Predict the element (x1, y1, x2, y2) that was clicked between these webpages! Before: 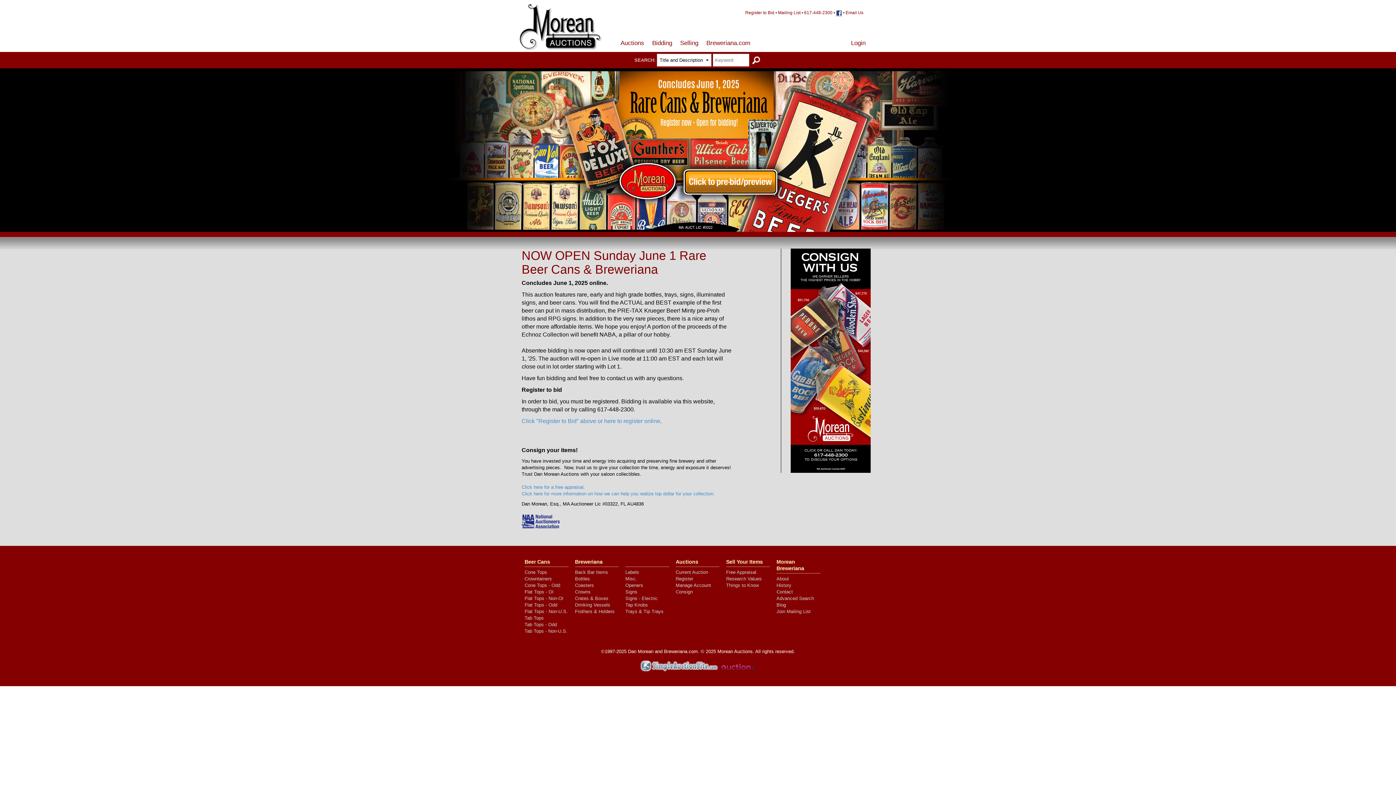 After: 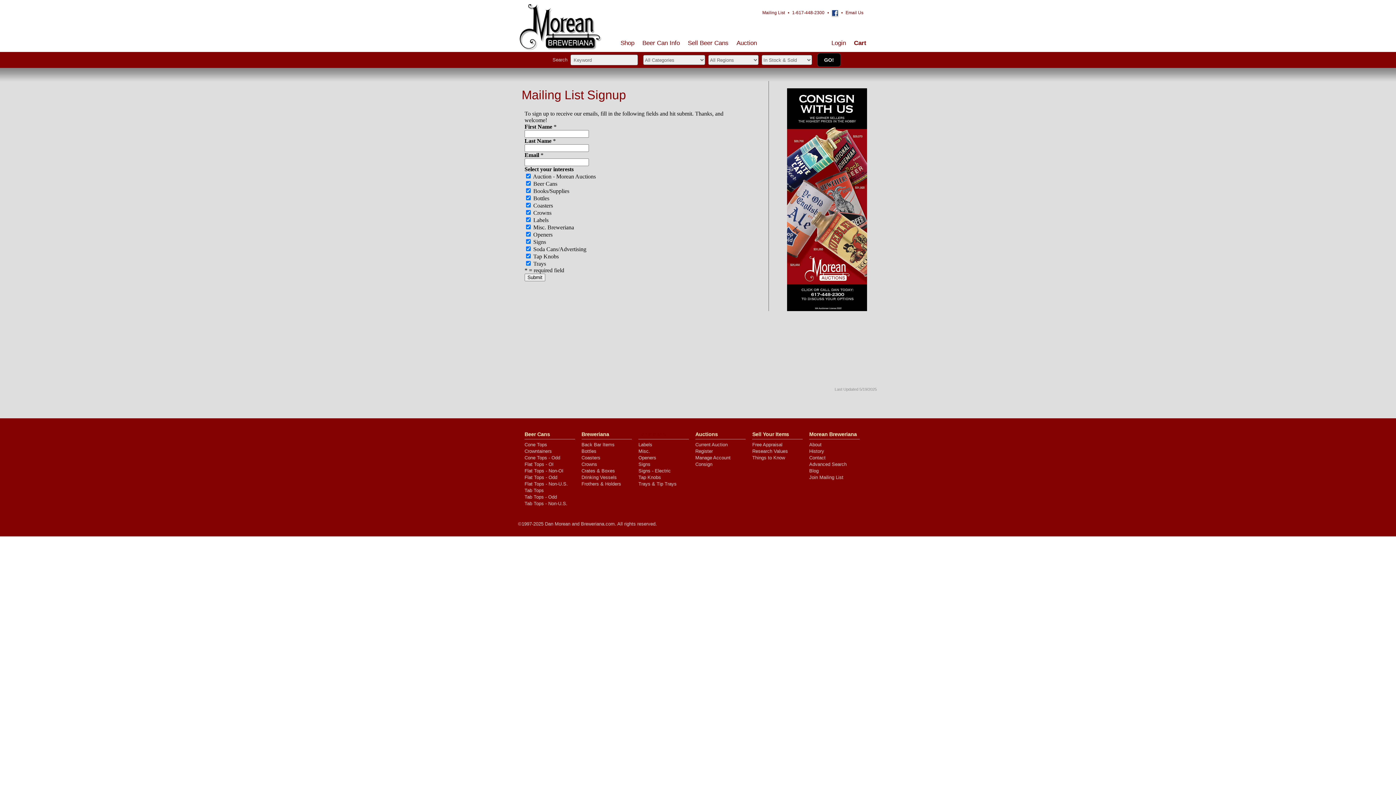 Action: bbox: (778, 10, 800, 15) label: Mailing List